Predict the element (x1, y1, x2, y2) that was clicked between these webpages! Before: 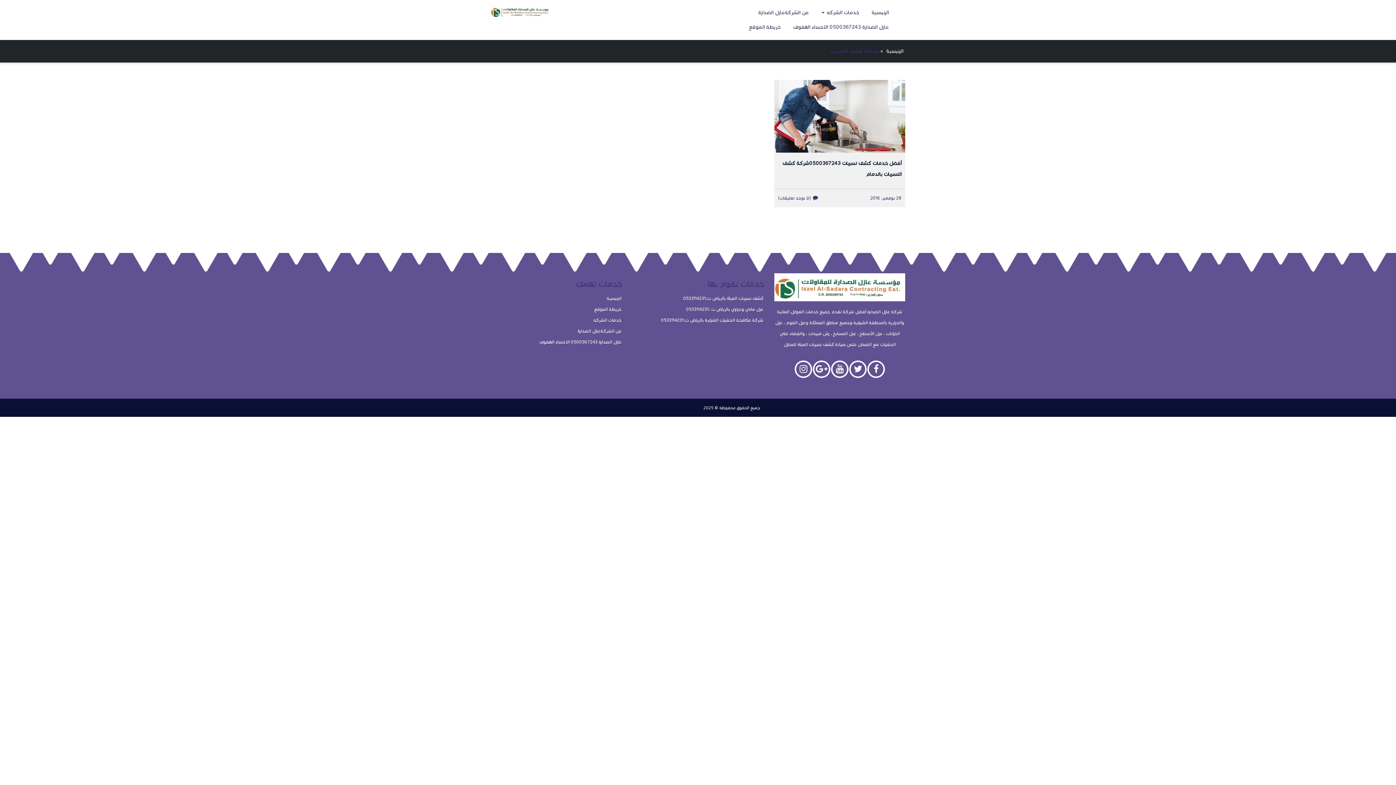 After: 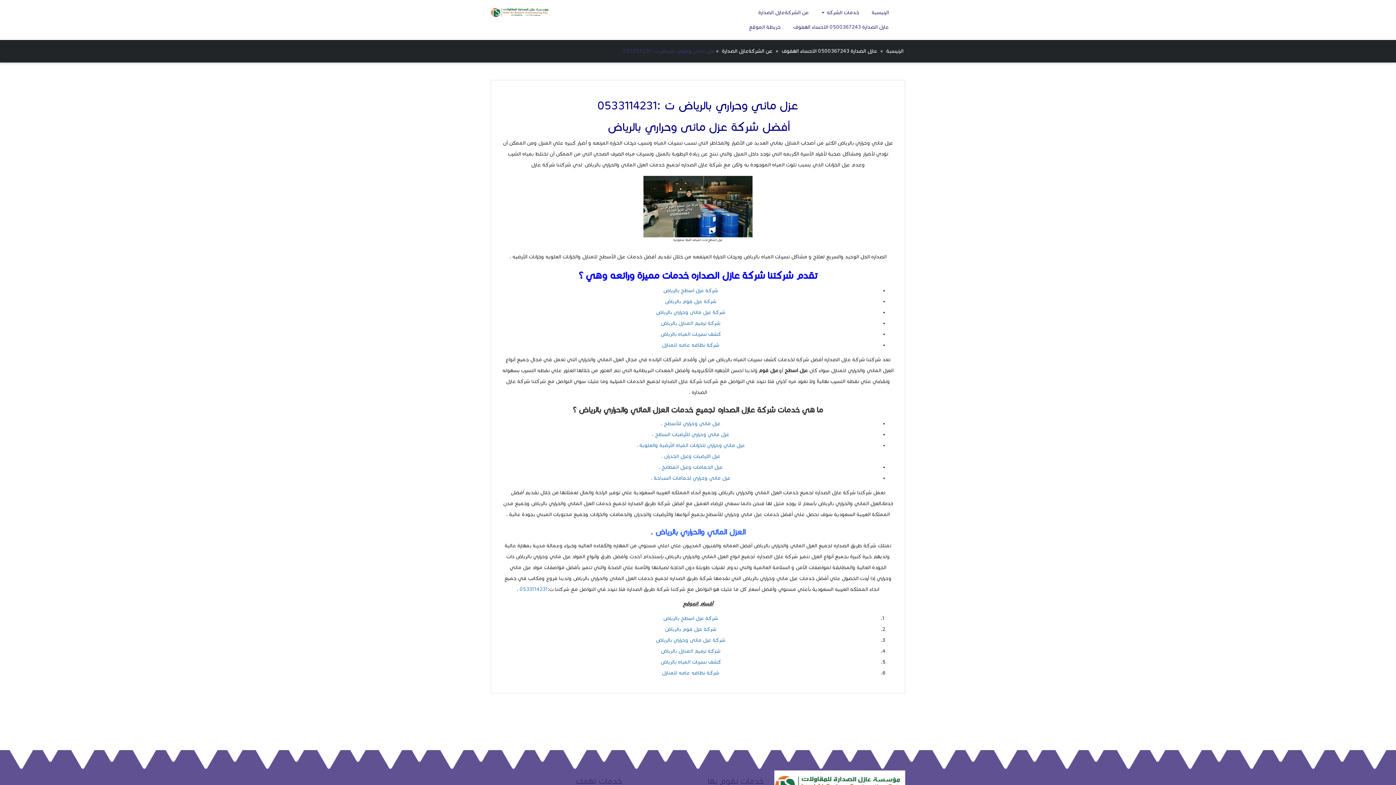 Action: bbox: (686, 306, 763, 312) label: عزل مائي وحراري بالرياض ت :0533114231